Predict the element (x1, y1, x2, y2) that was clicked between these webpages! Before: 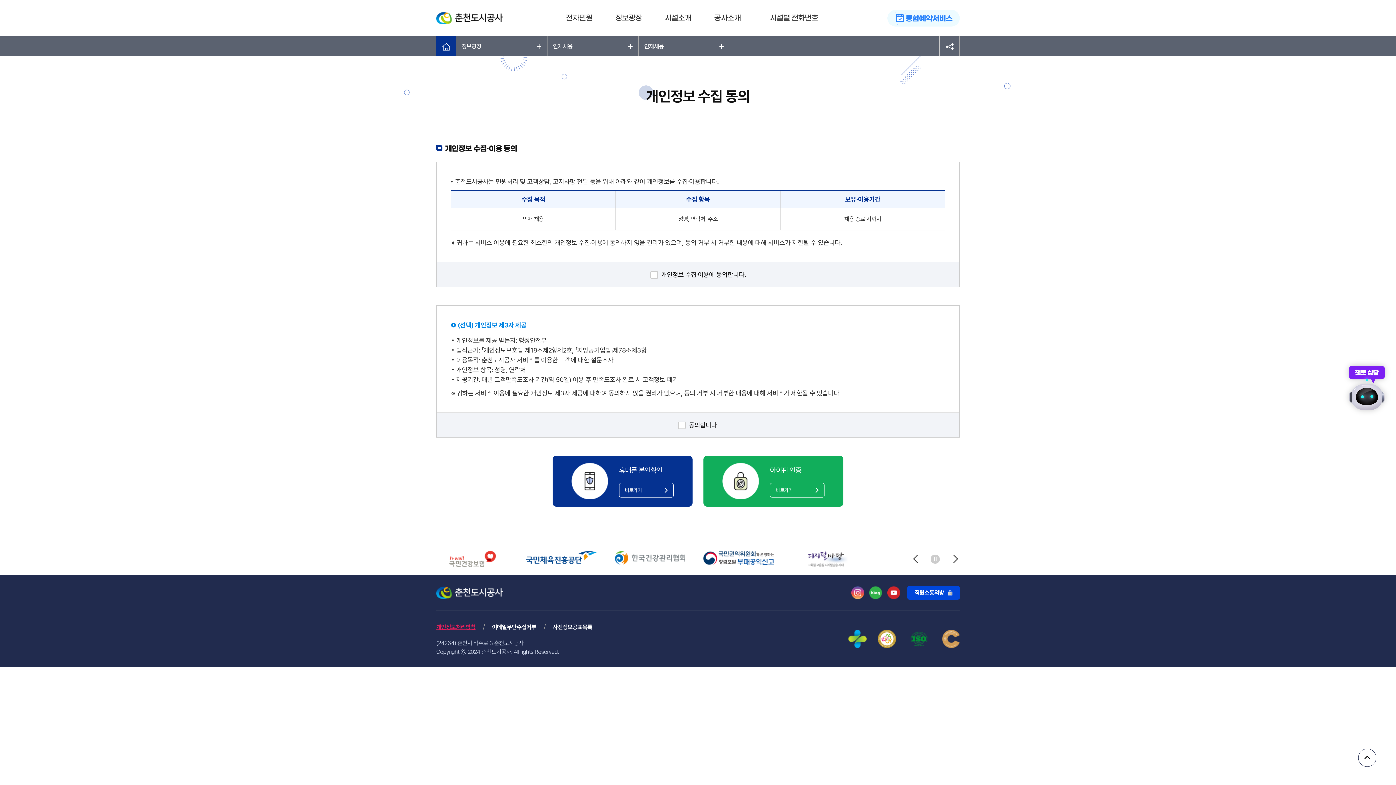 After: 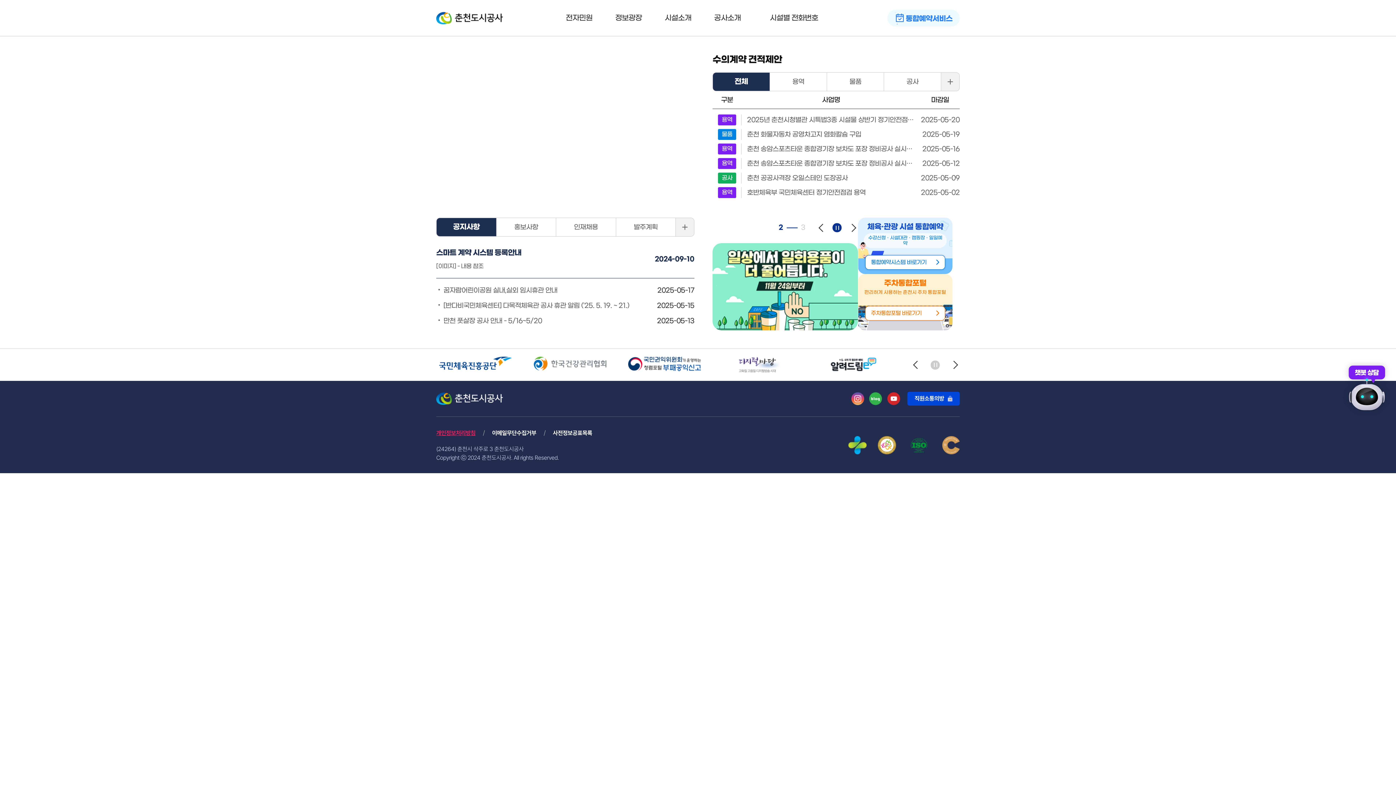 Action: bbox: (442, 39, 450, 52) label: 메인